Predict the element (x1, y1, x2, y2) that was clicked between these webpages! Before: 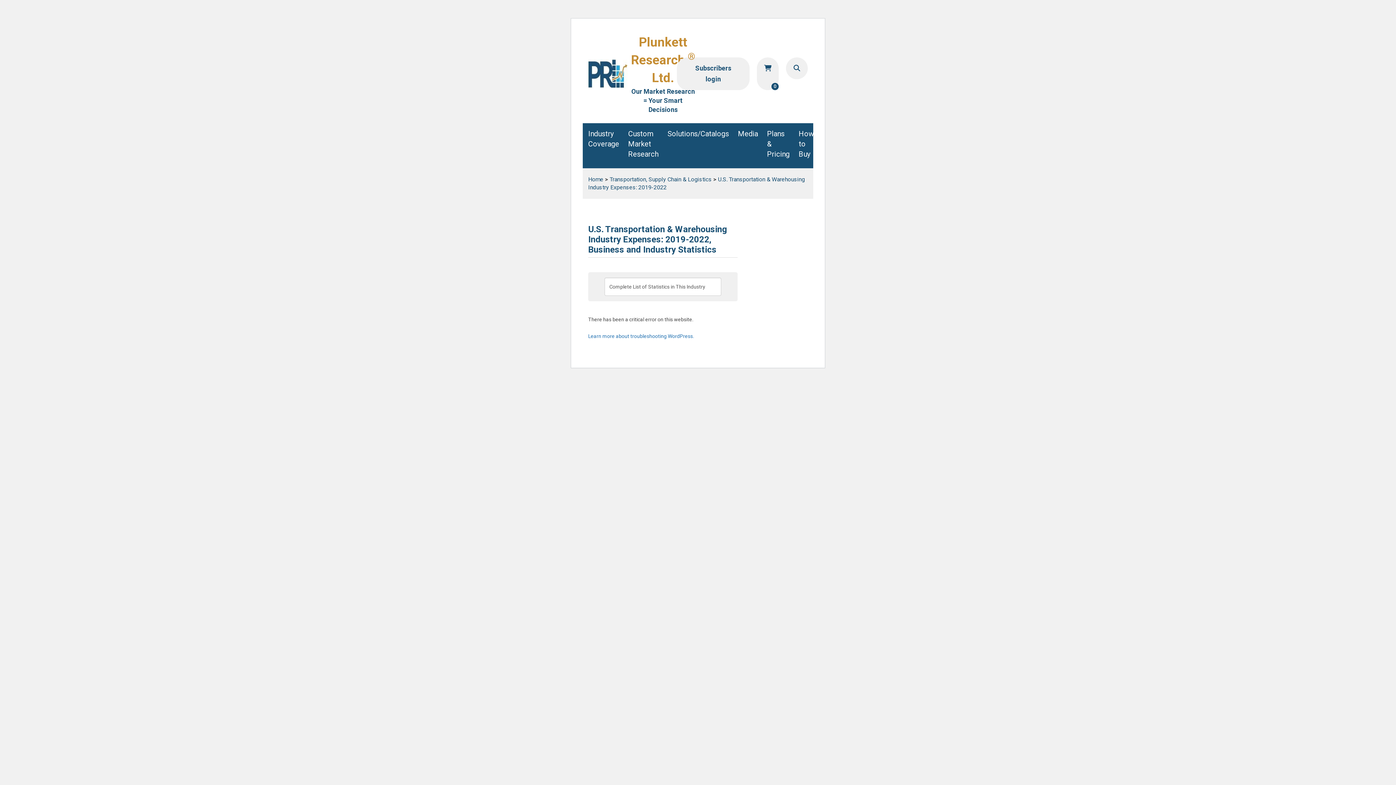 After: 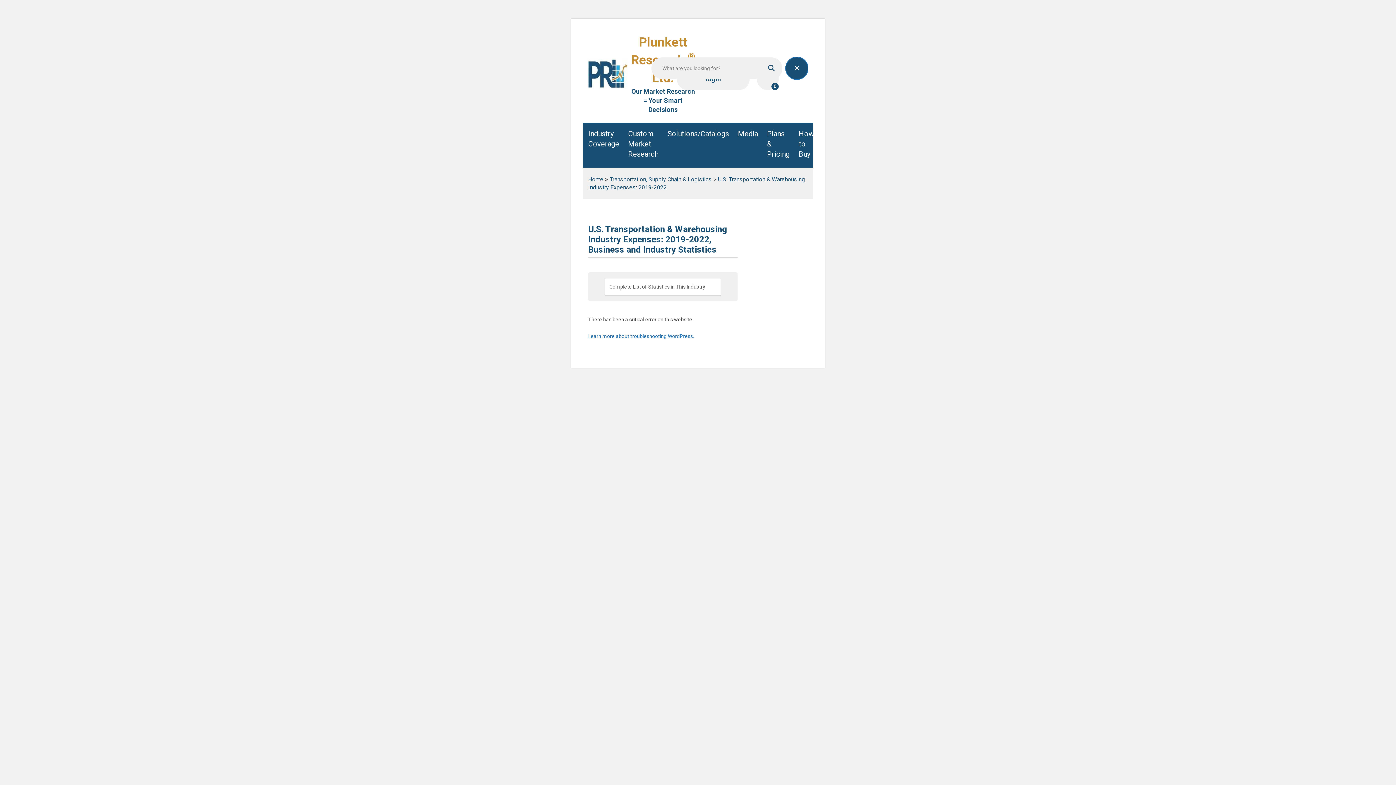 Action: bbox: (786, 57, 808, 79) label: Search